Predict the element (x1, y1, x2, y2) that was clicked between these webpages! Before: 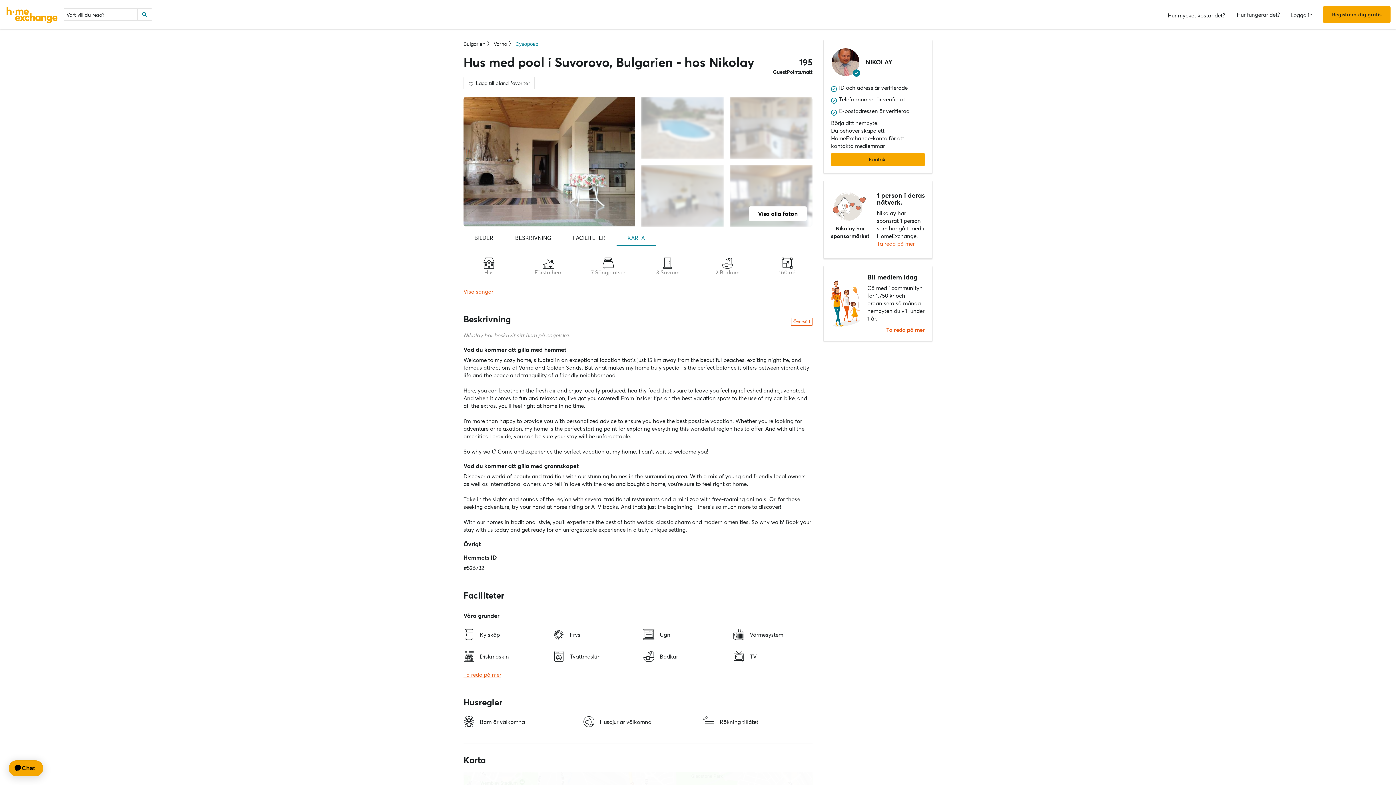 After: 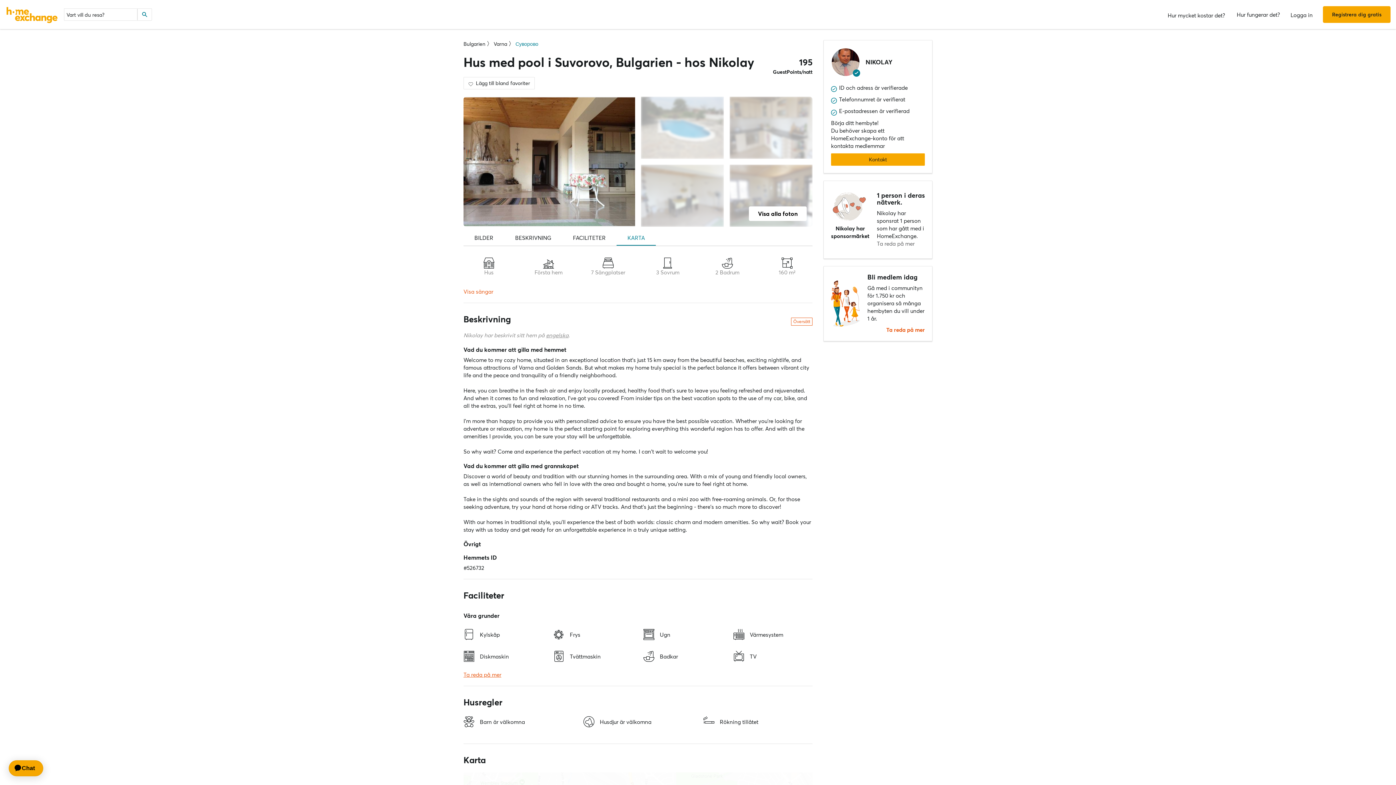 Action: bbox: (877, 239, 925, 247) label: Ta reda på mer